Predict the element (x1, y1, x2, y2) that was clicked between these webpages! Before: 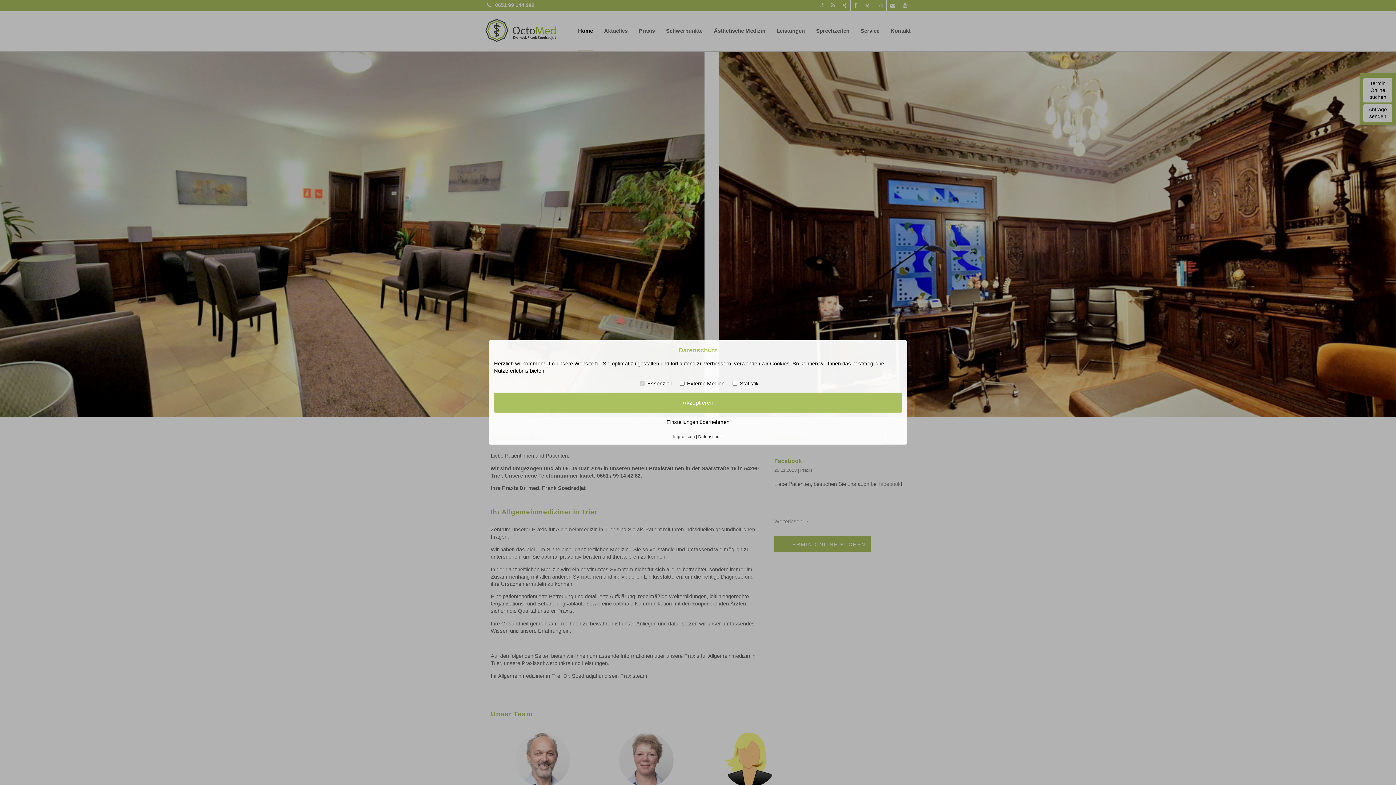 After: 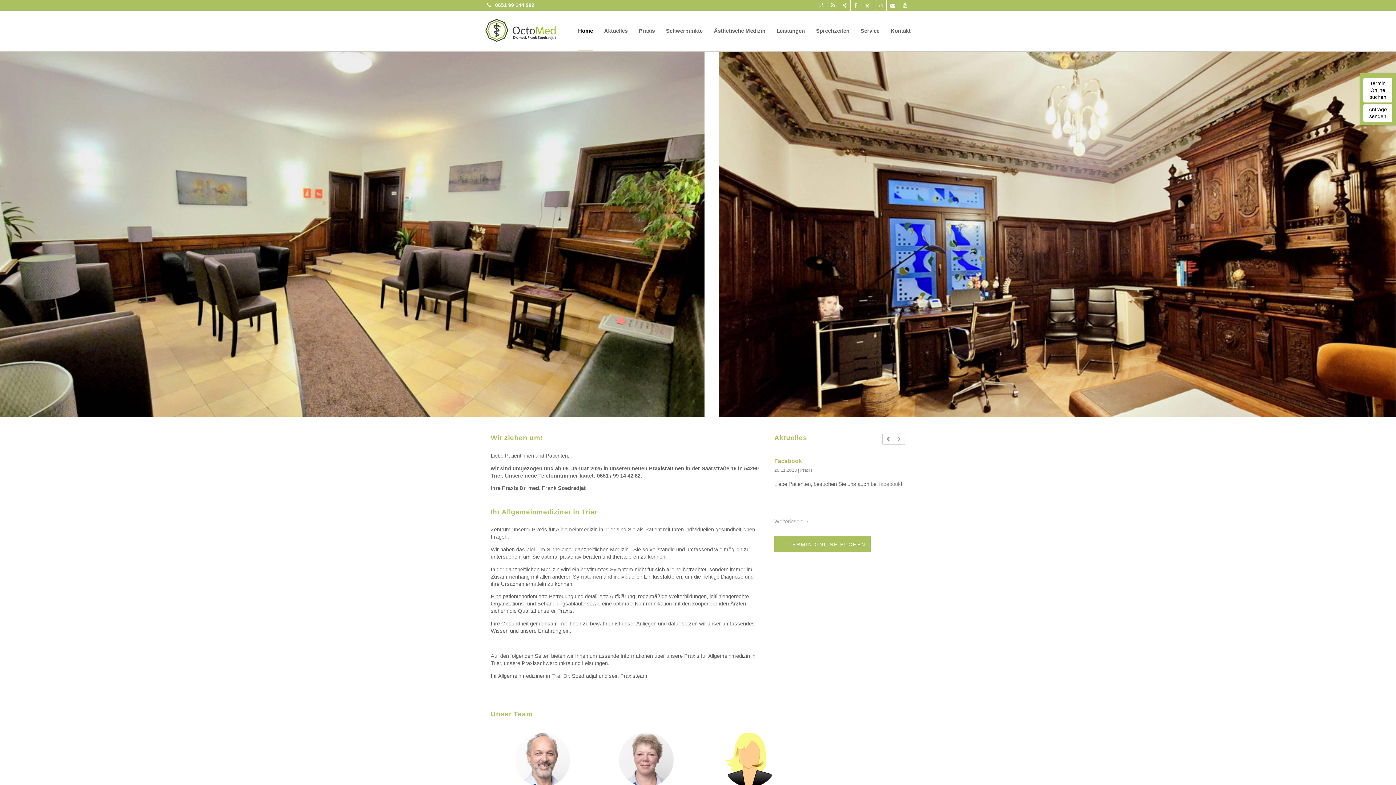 Action: bbox: (494, 392, 902, 412) label: Akzeptieren